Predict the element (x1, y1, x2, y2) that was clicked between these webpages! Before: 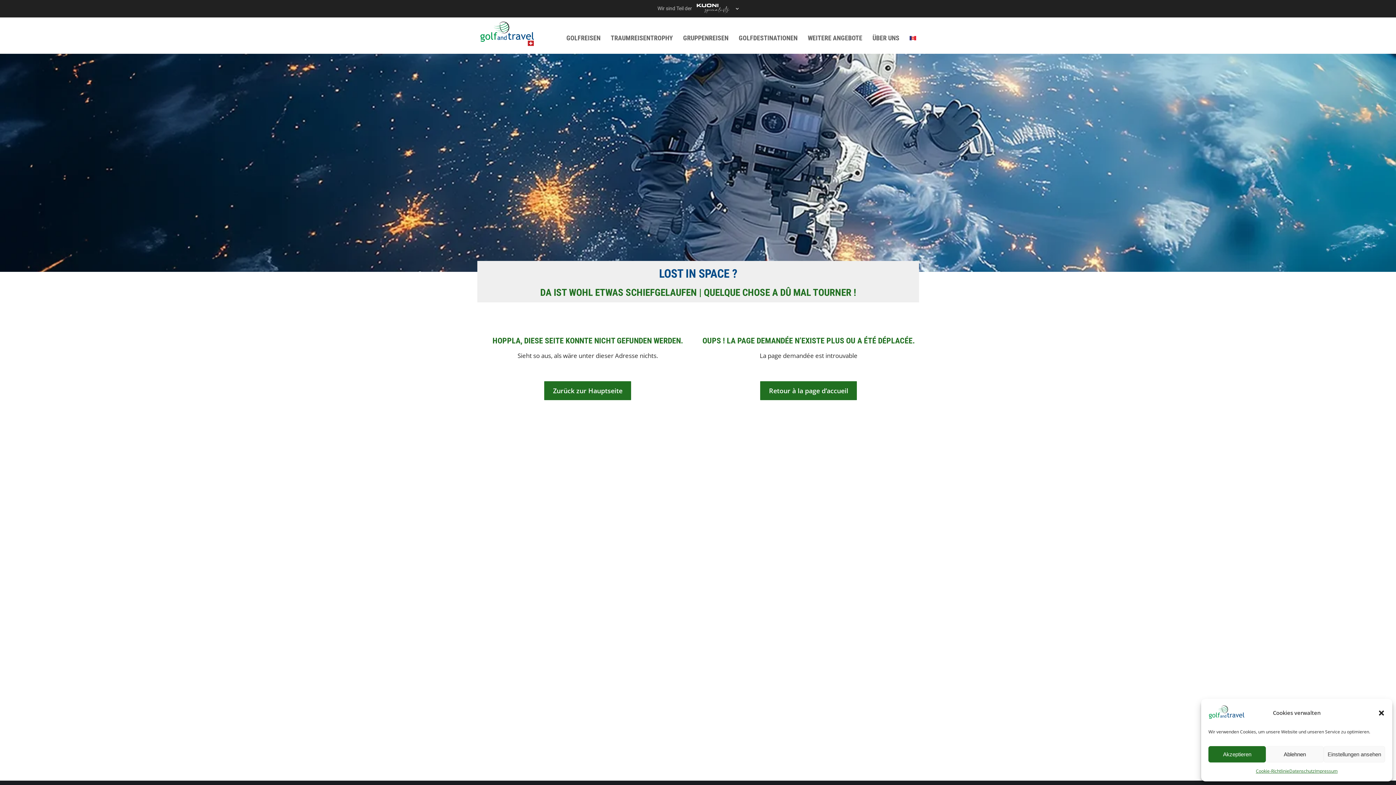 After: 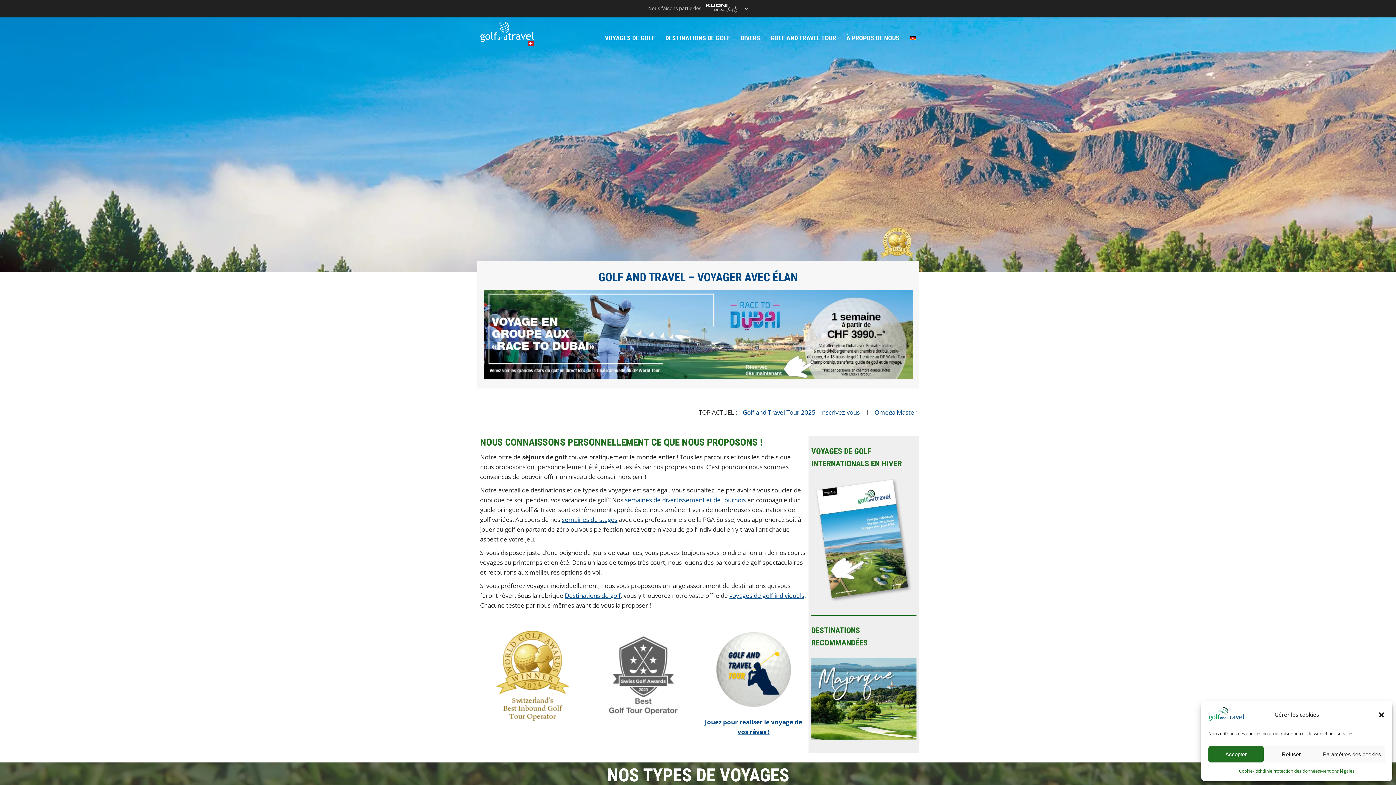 Action: label: Retour à la page d’accueil bbox: (760, 381, 857, 400)